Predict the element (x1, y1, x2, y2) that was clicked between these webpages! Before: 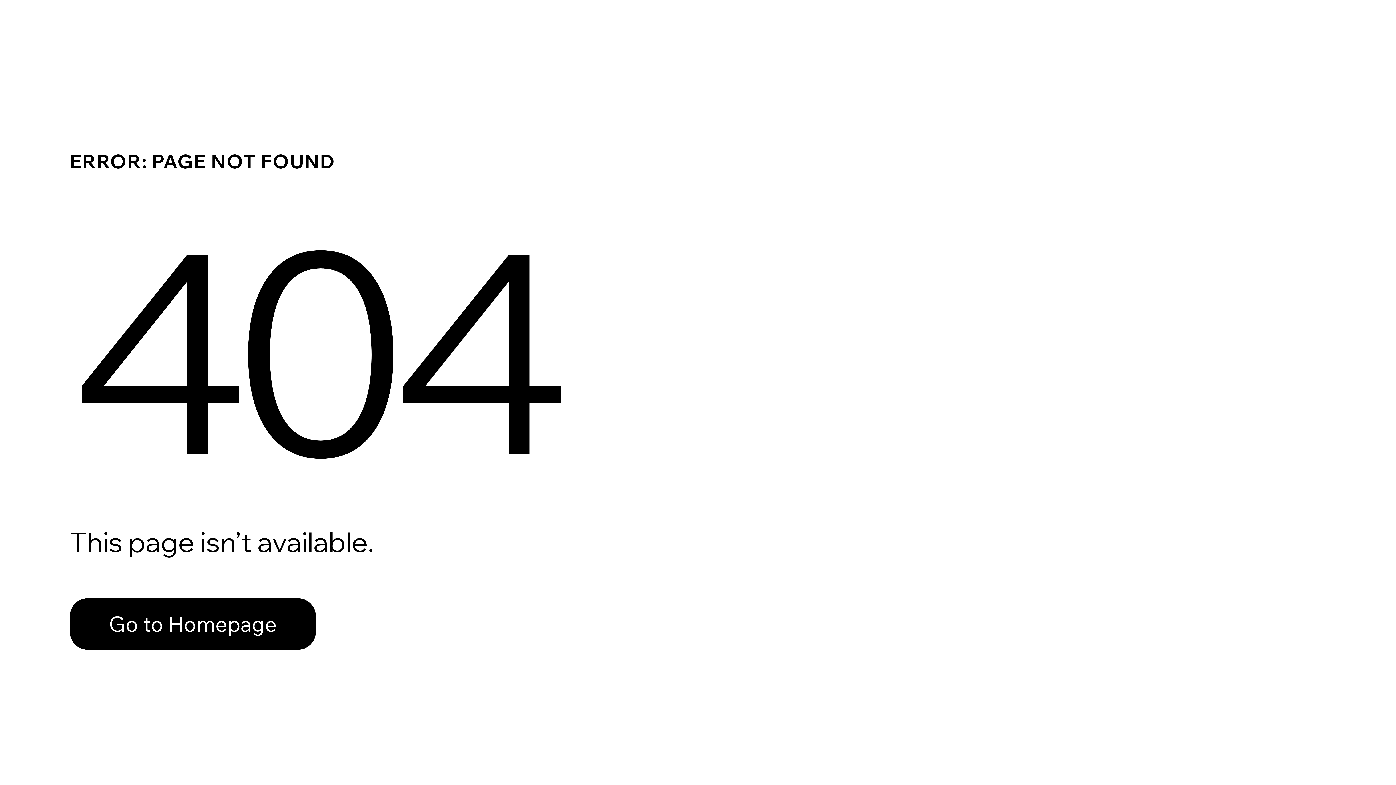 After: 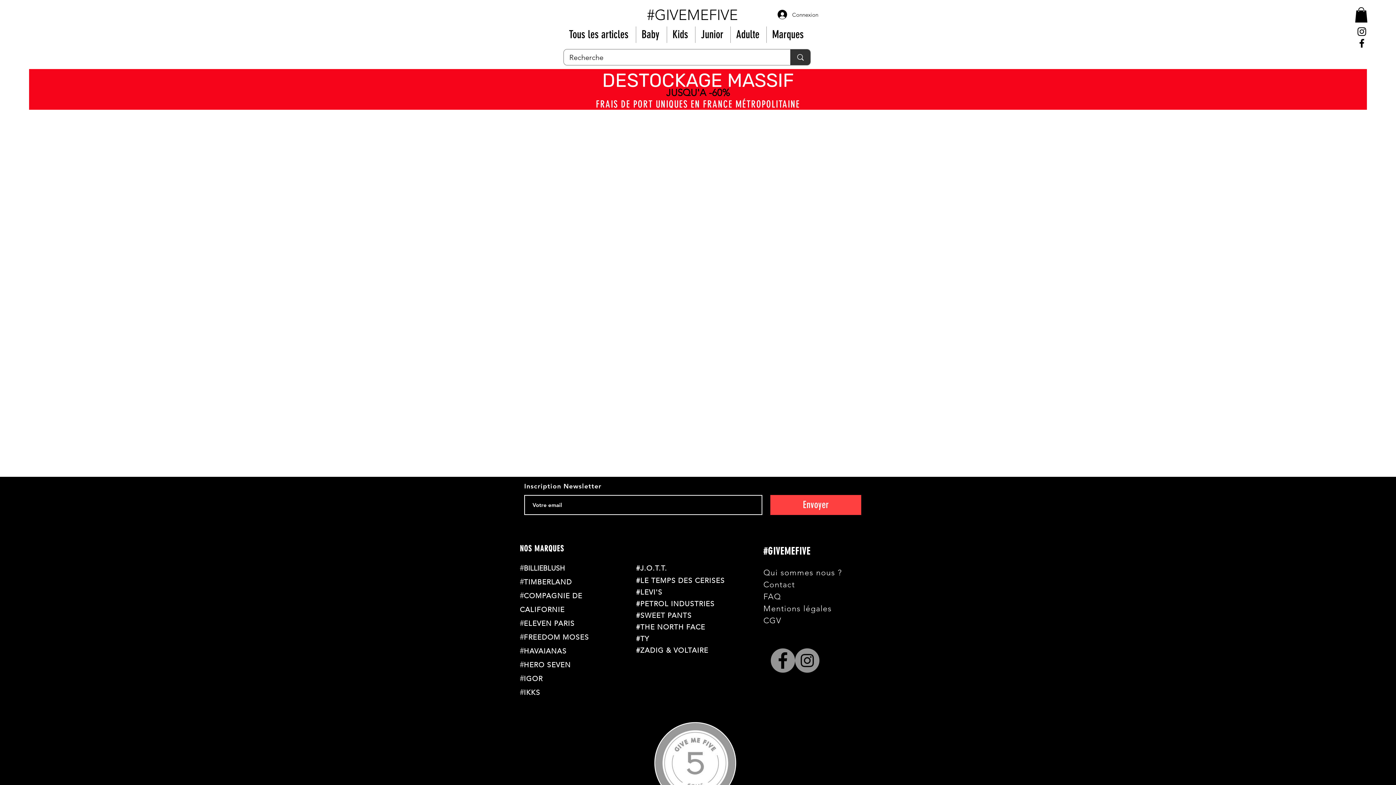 Action: label: Go to Homepage bbox: (69, 582, 768, 659)